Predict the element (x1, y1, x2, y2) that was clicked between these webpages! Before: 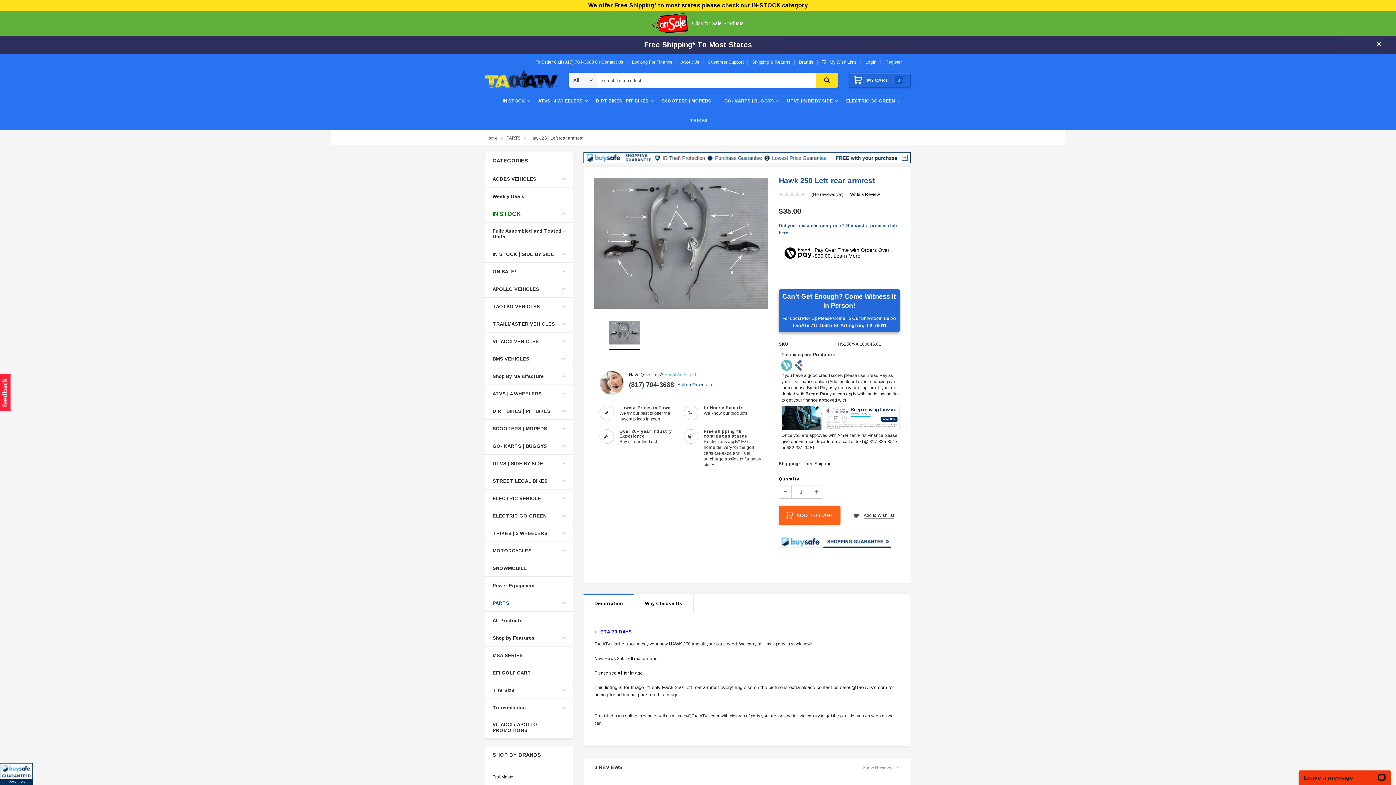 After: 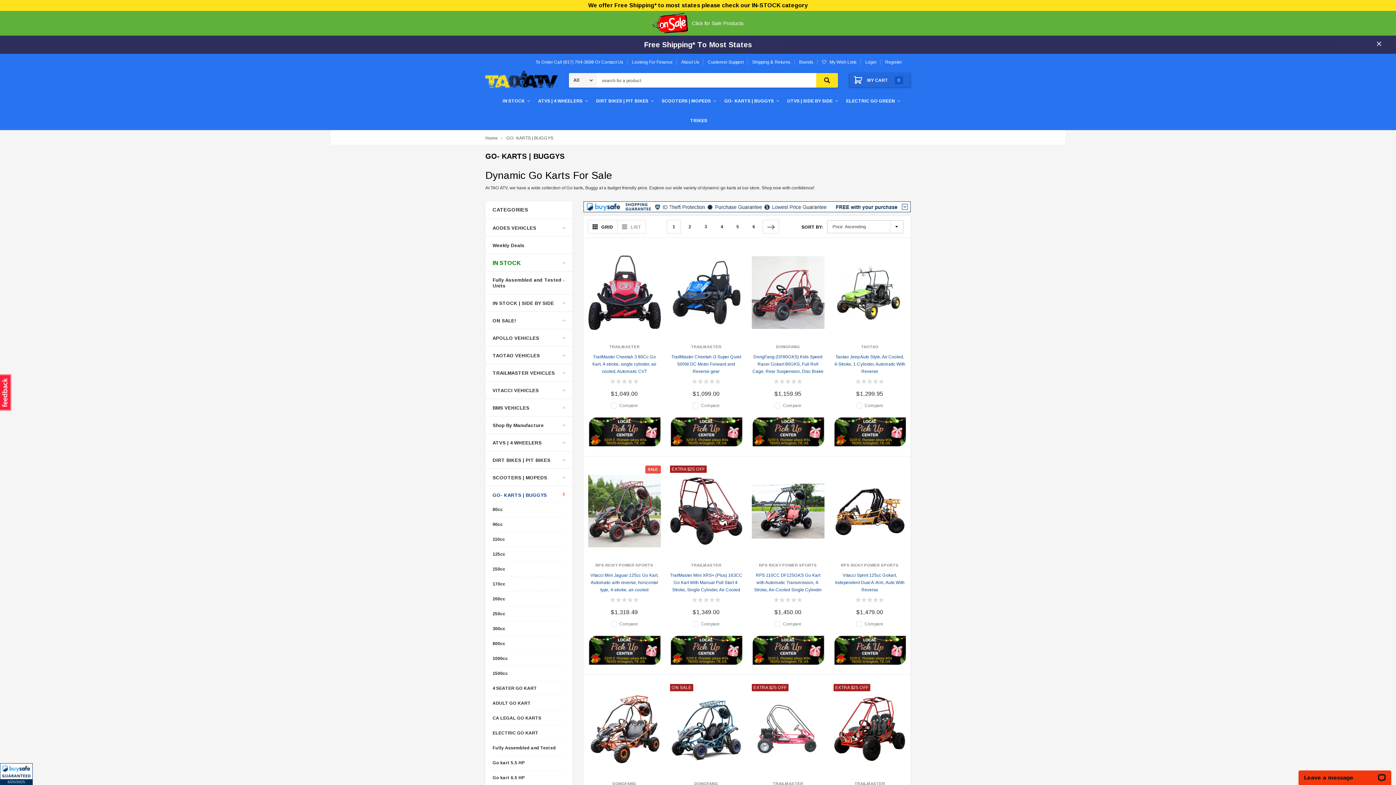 Action: bbox: (724, 97, 774, 104) label: GO- KARTS | BUGGYS